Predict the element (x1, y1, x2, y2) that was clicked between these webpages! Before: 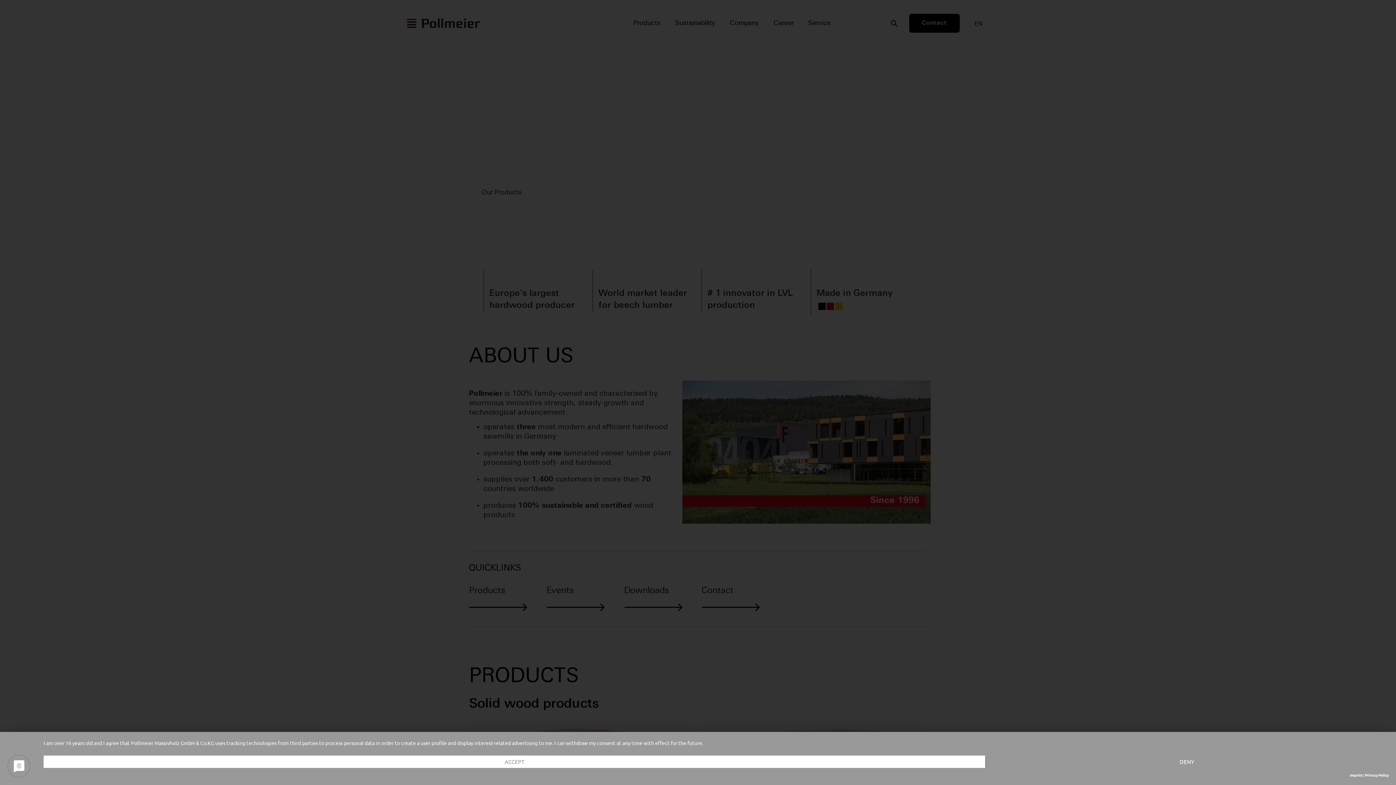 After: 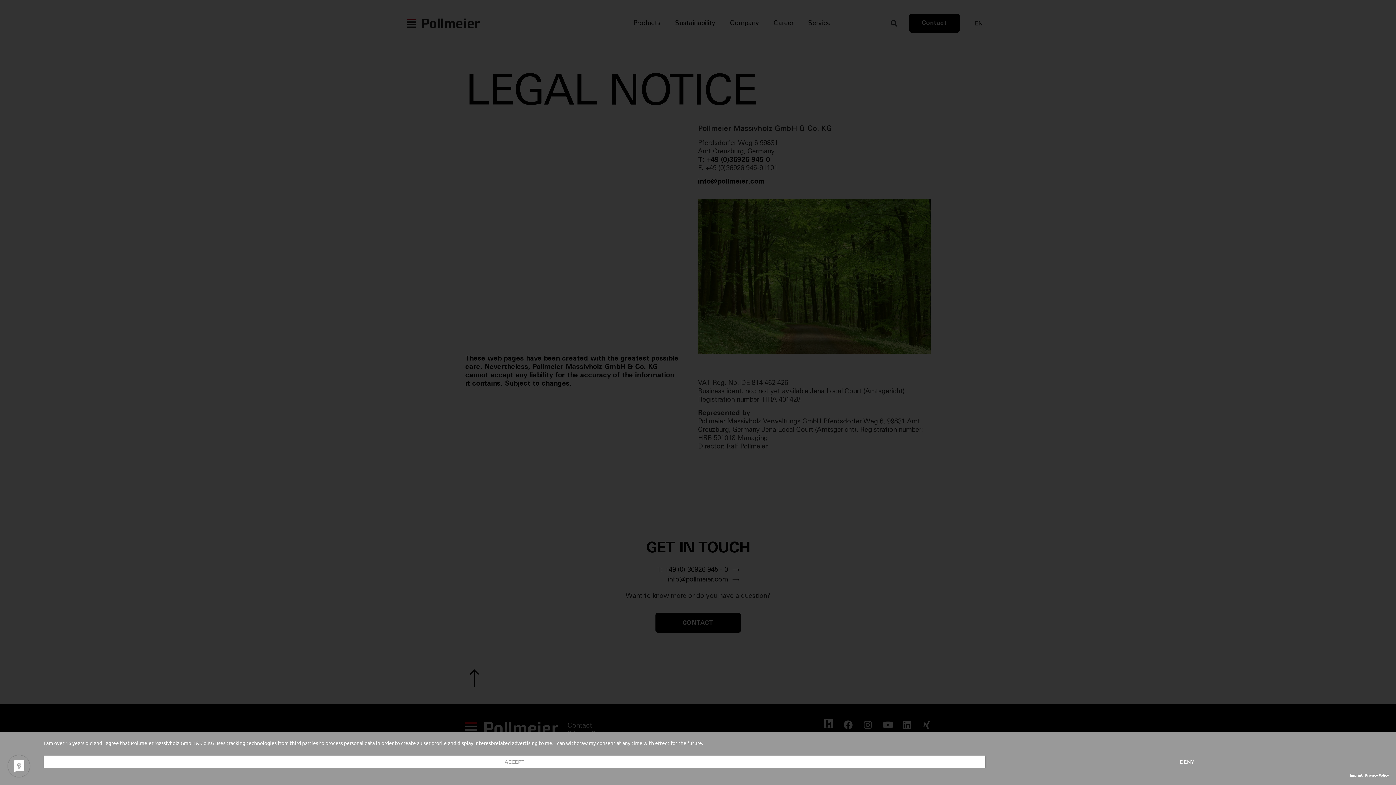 Action: bbox: (1350, 772, 1362, 778) label: Imprint